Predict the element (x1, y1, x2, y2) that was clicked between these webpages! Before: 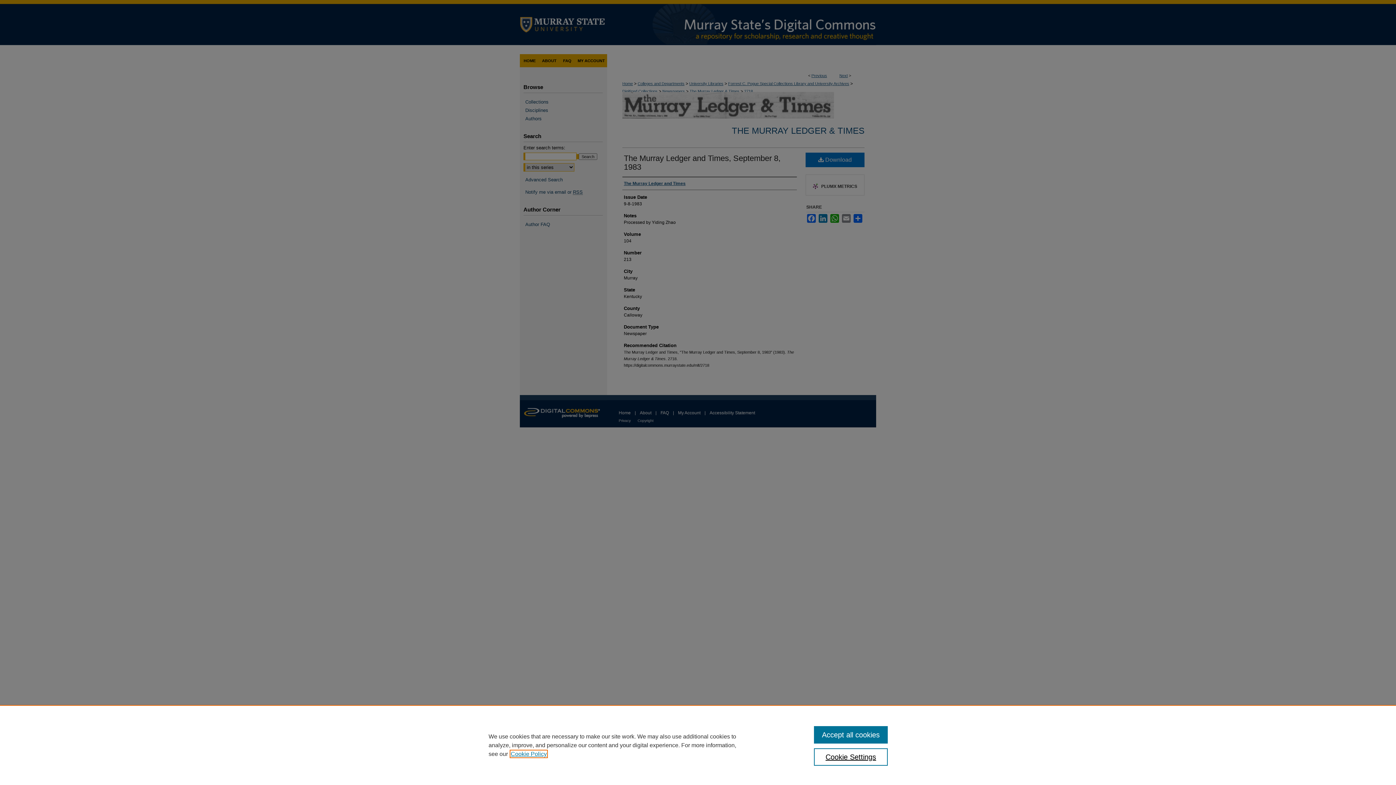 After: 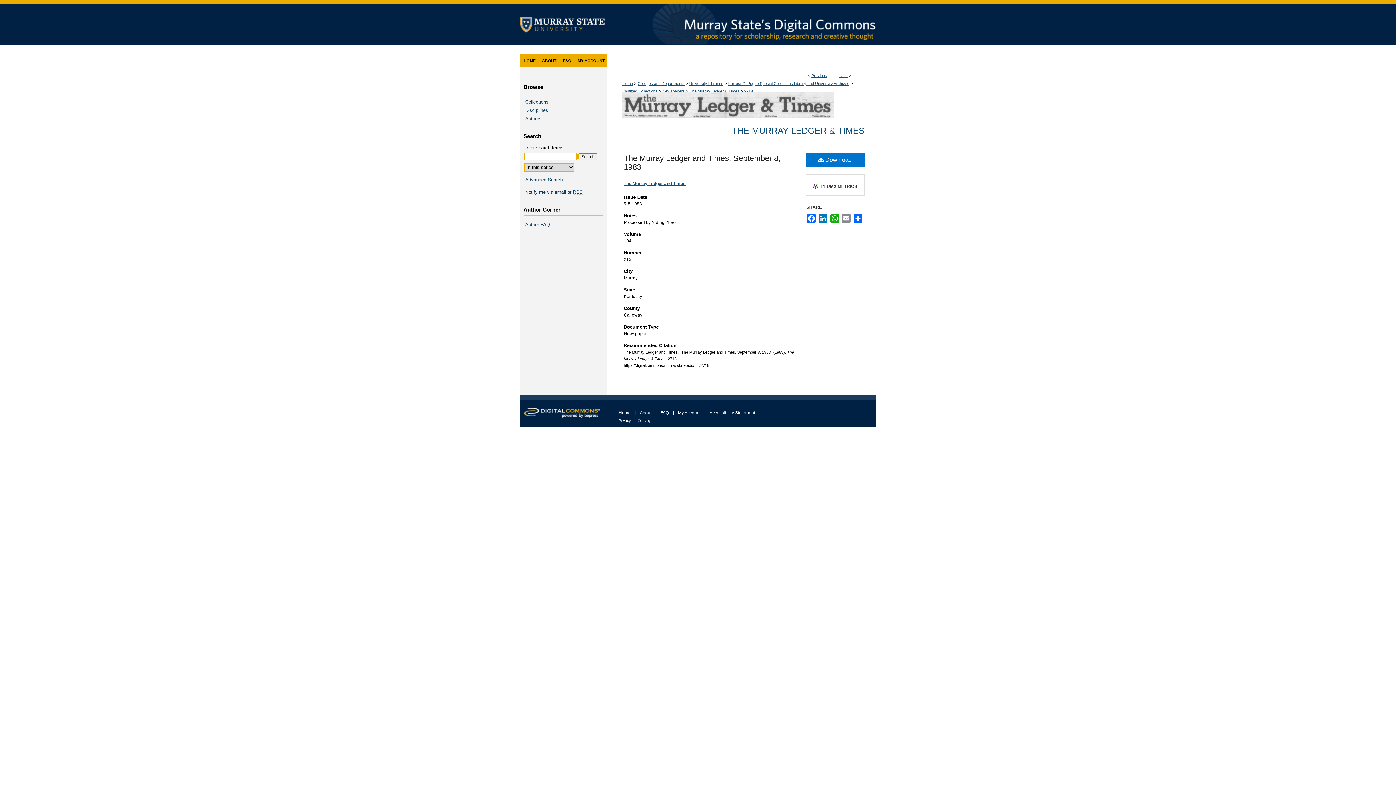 Action: label: Accept all cookies bbox: (814, 726, 887, 744)